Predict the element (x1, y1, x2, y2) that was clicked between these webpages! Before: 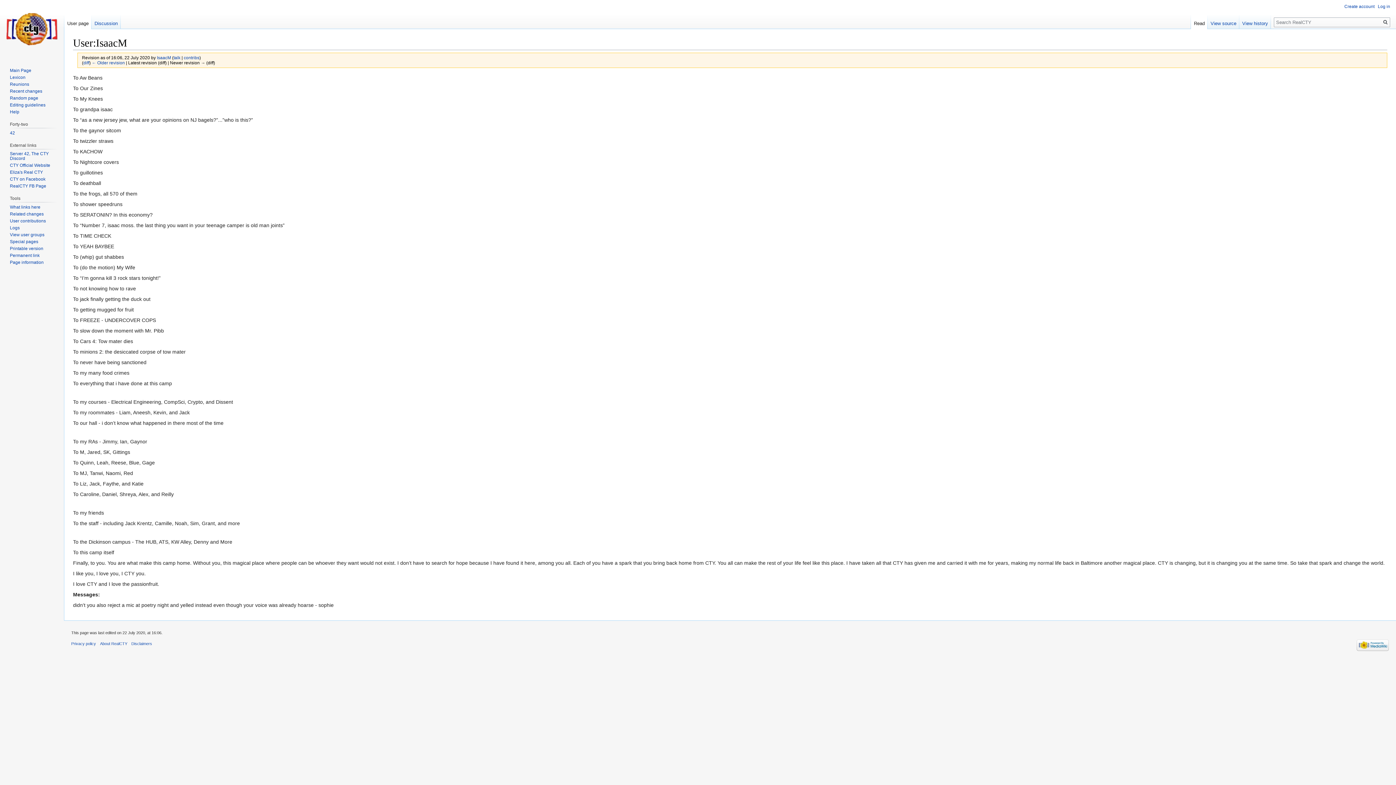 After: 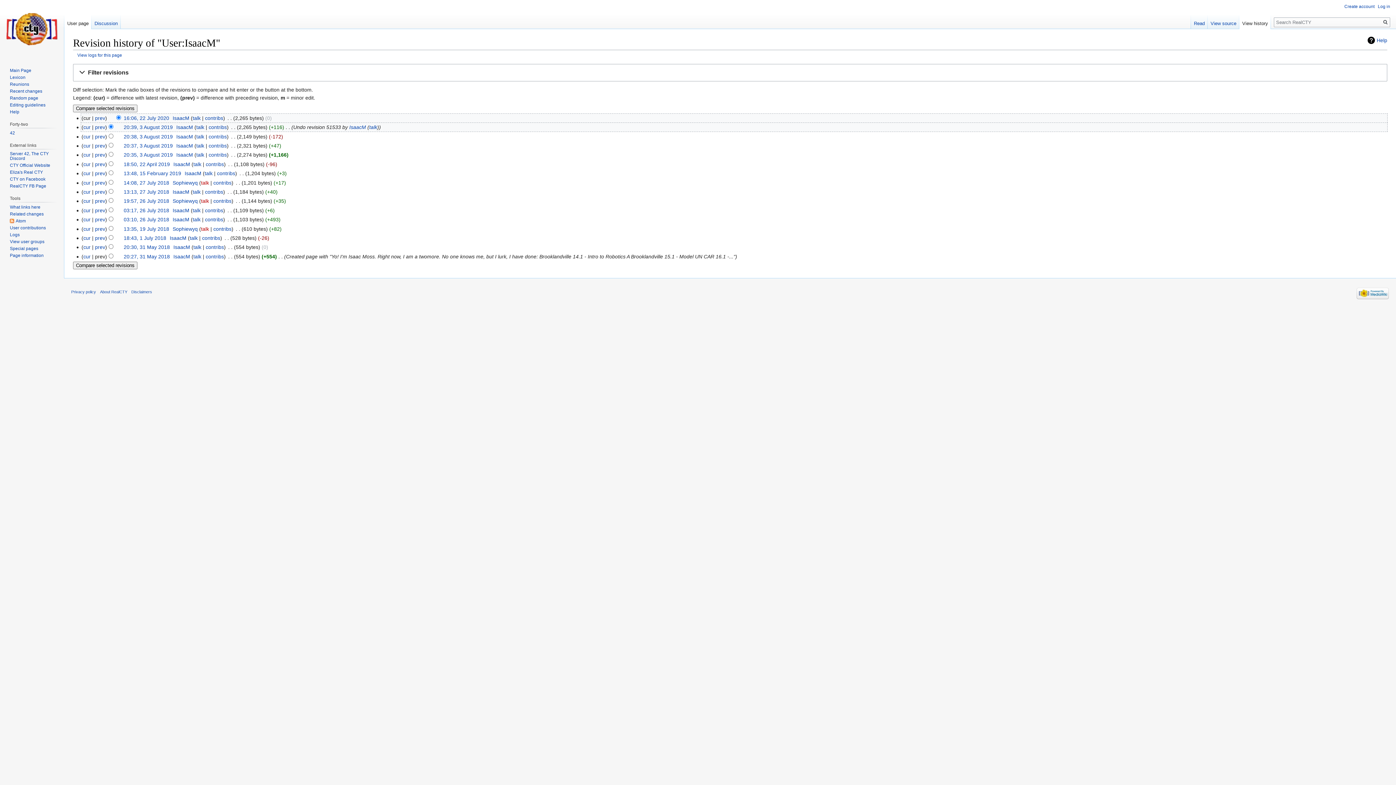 Action: label: View history bbox: (1239, 14, 1271, 29)